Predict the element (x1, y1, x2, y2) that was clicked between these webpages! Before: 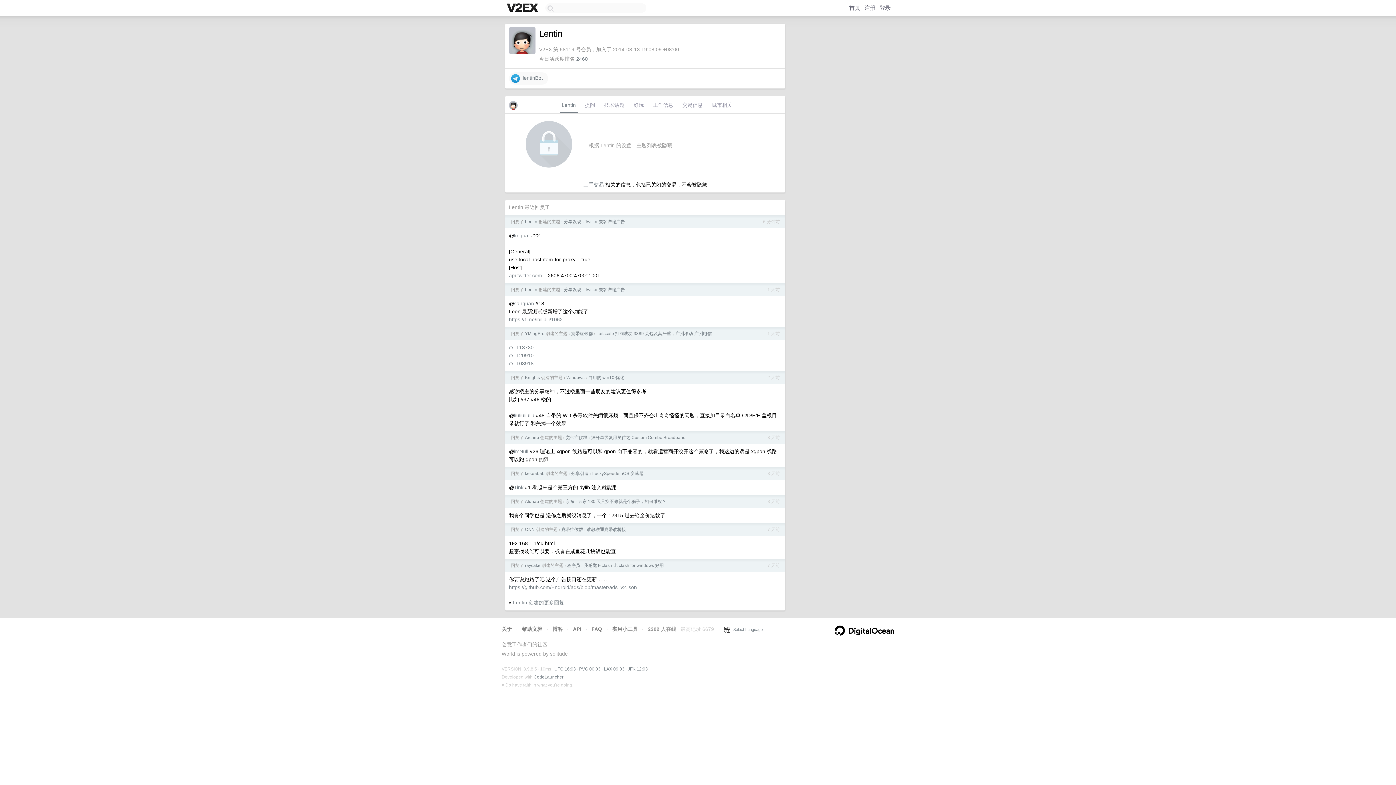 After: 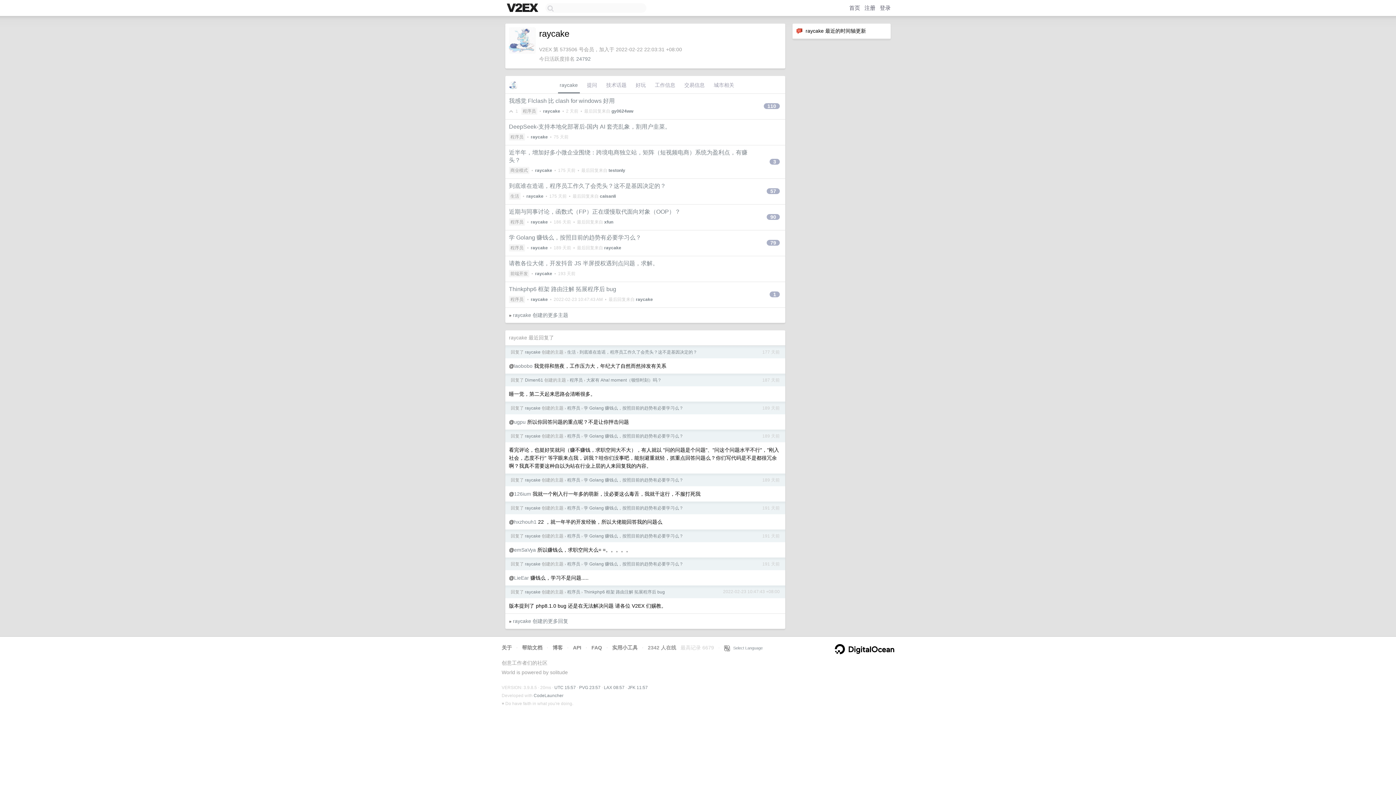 Action: label: raycake bbox: (525, 563, 540, 568)